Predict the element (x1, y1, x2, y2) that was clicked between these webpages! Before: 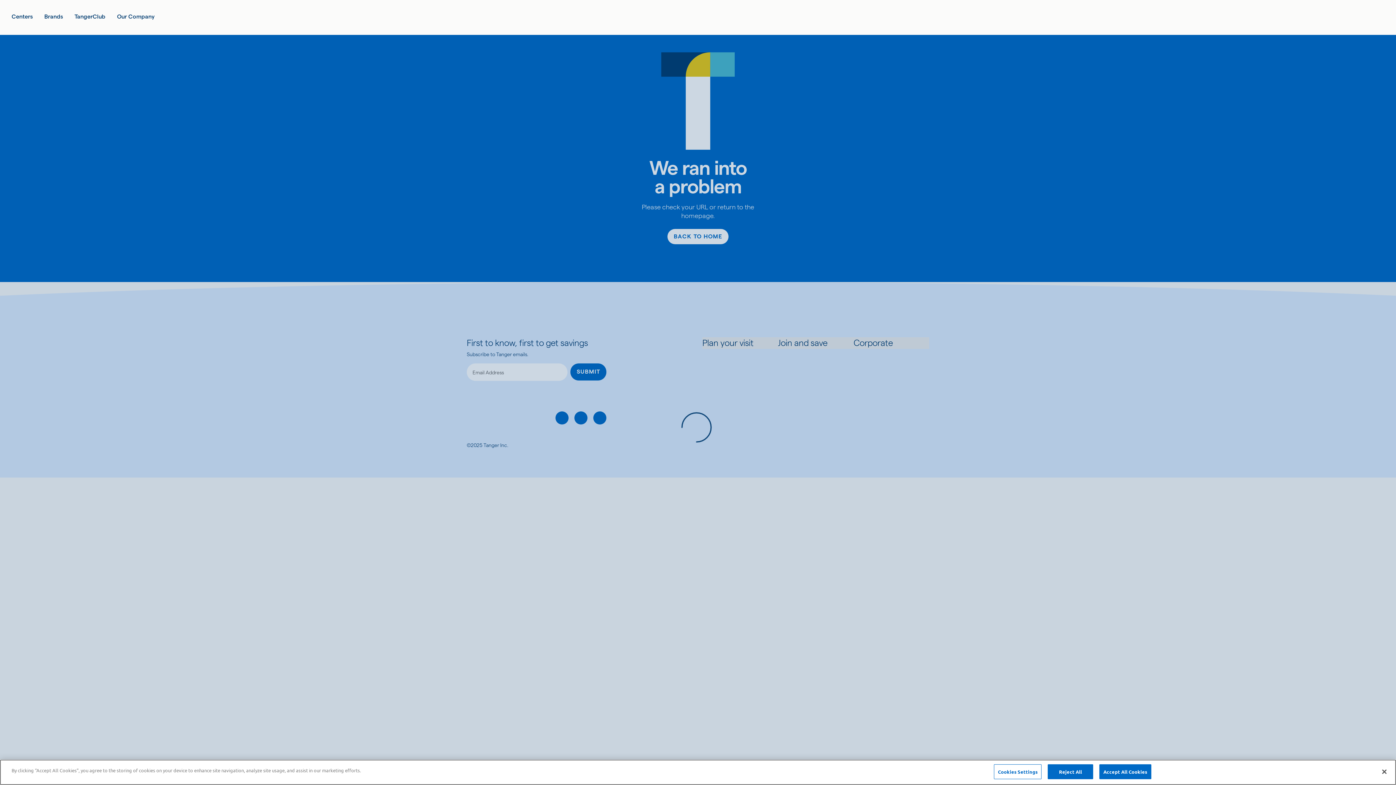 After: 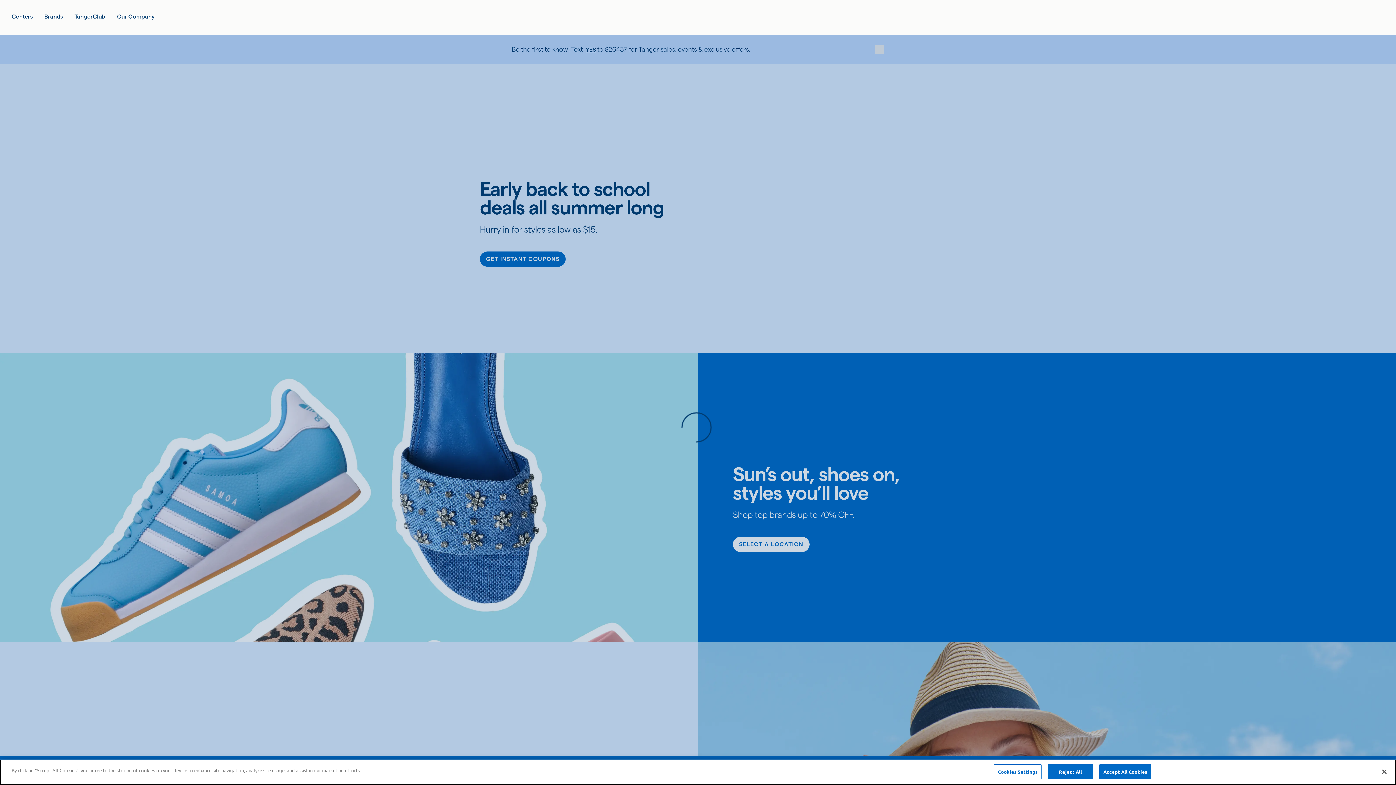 Action: label: Link to Tanger home page bbox: (560, 9, 835, 25)